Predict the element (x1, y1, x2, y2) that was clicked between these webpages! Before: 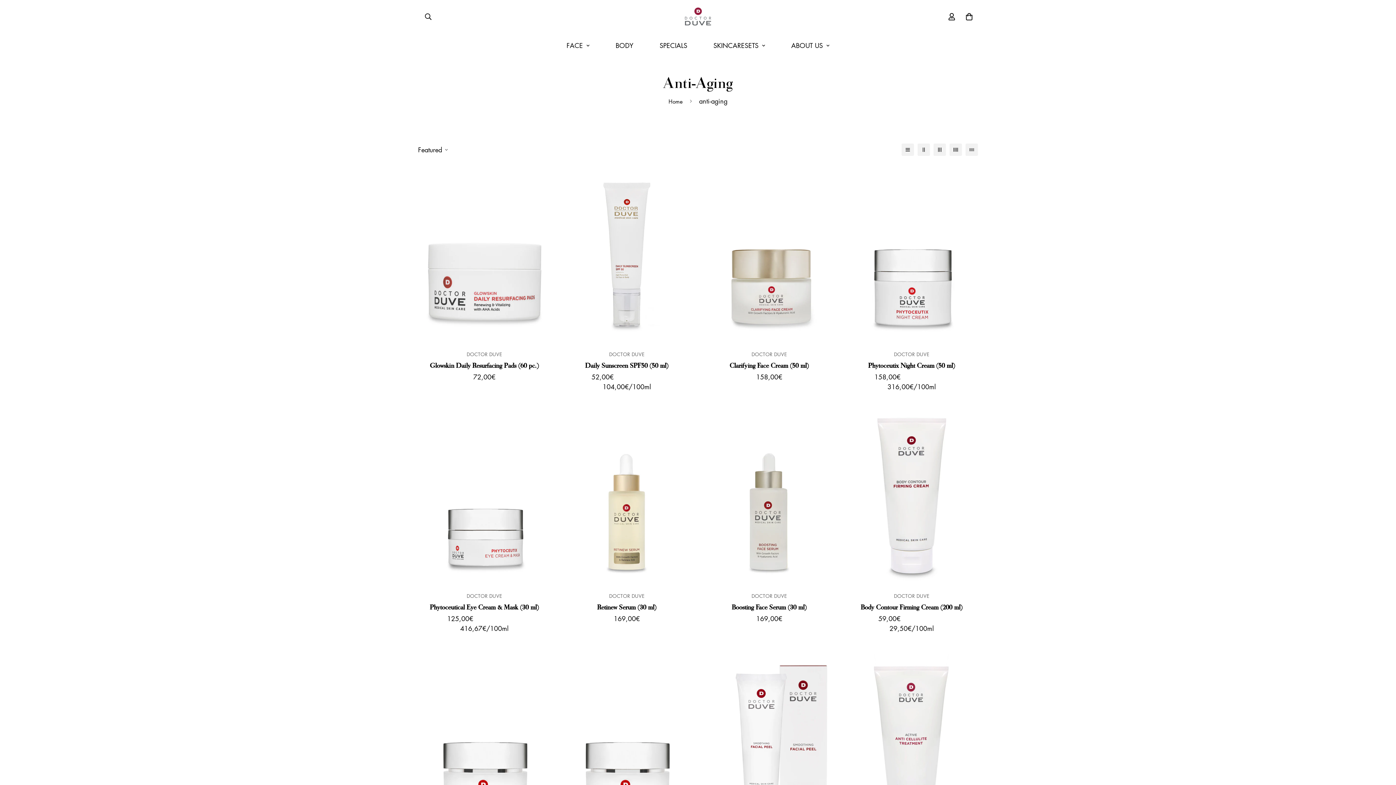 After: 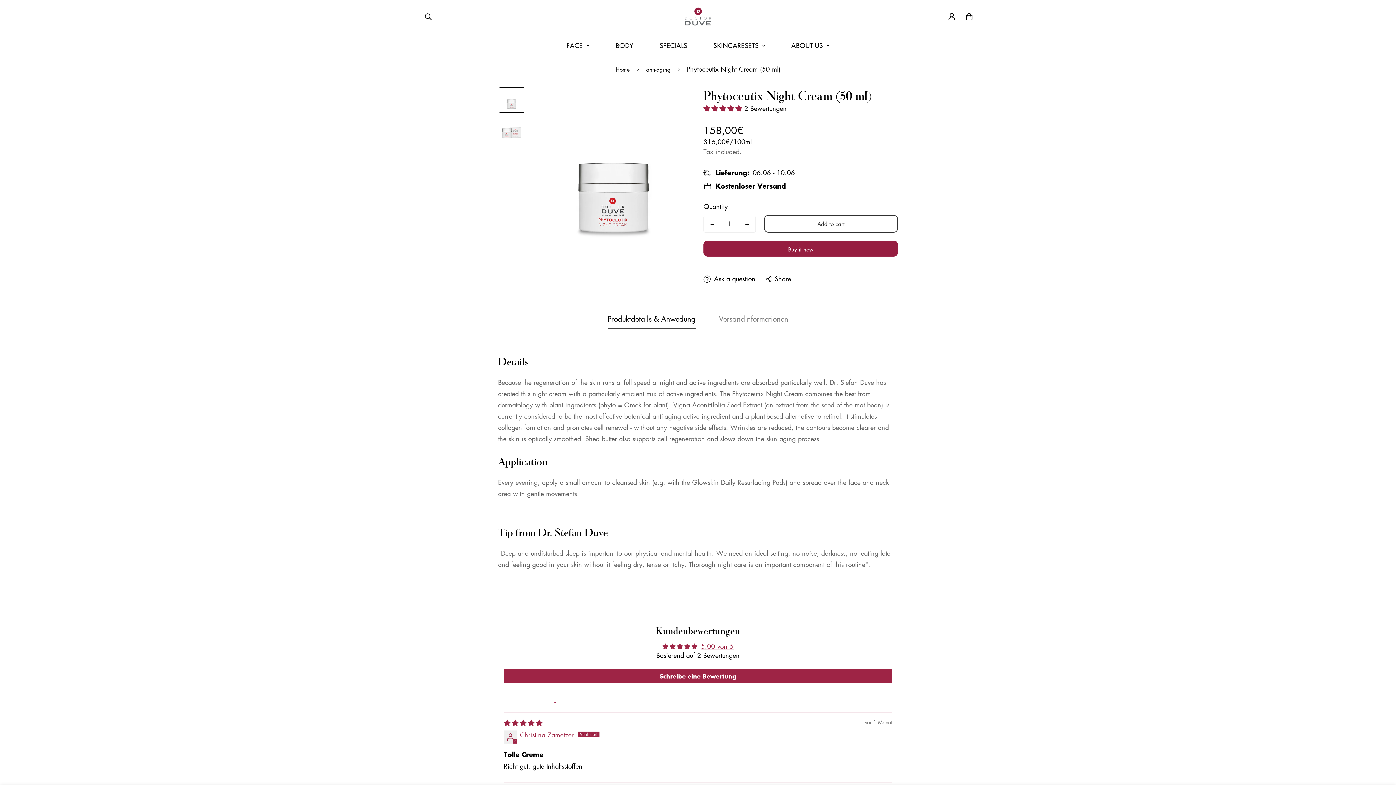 Action: label: Phytoceutix Night Cream (50 ml) bbox: (845, 360, 978, 370)